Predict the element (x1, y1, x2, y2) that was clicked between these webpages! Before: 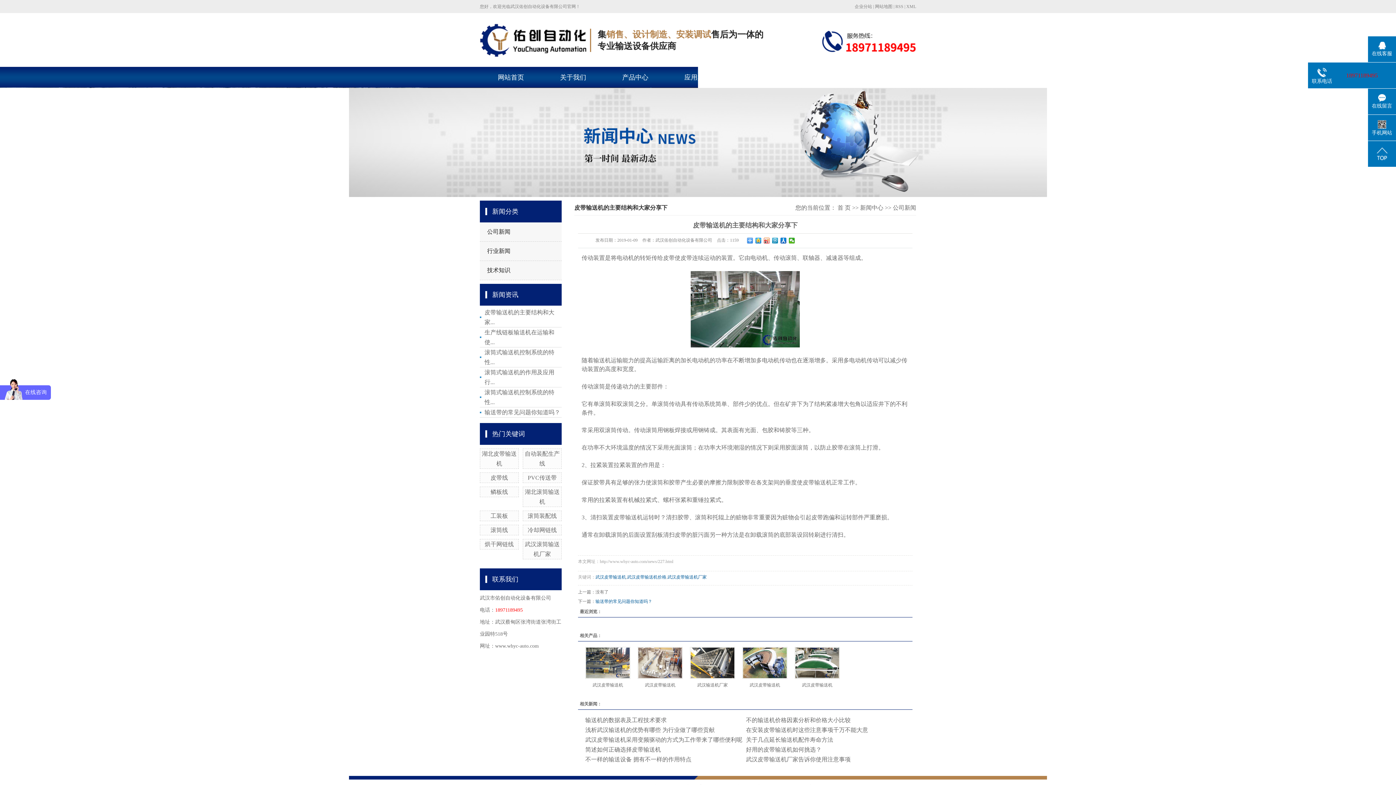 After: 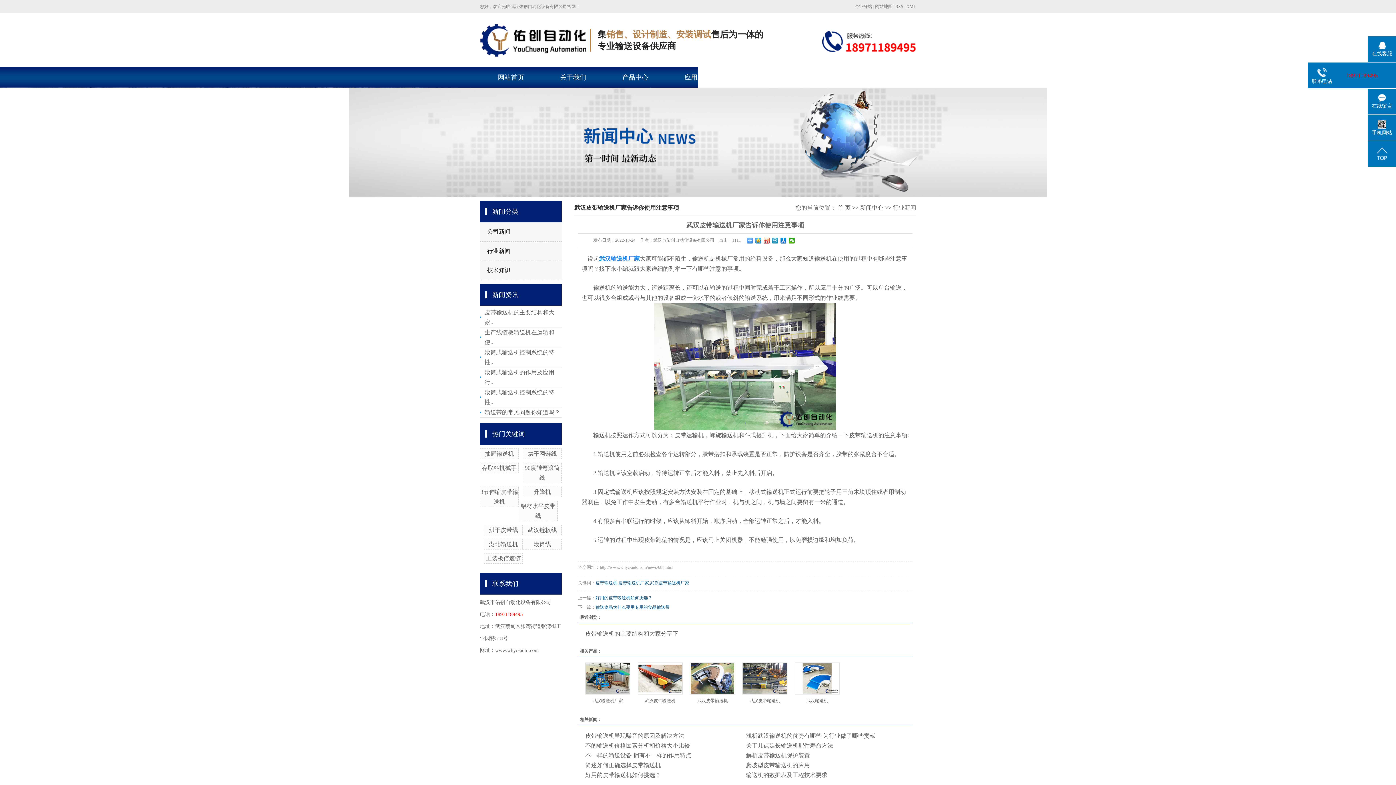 Action: label: 武汉皮带输送机厂家告诉你使用注意事项 bbox: (746, 756, 850, 762)